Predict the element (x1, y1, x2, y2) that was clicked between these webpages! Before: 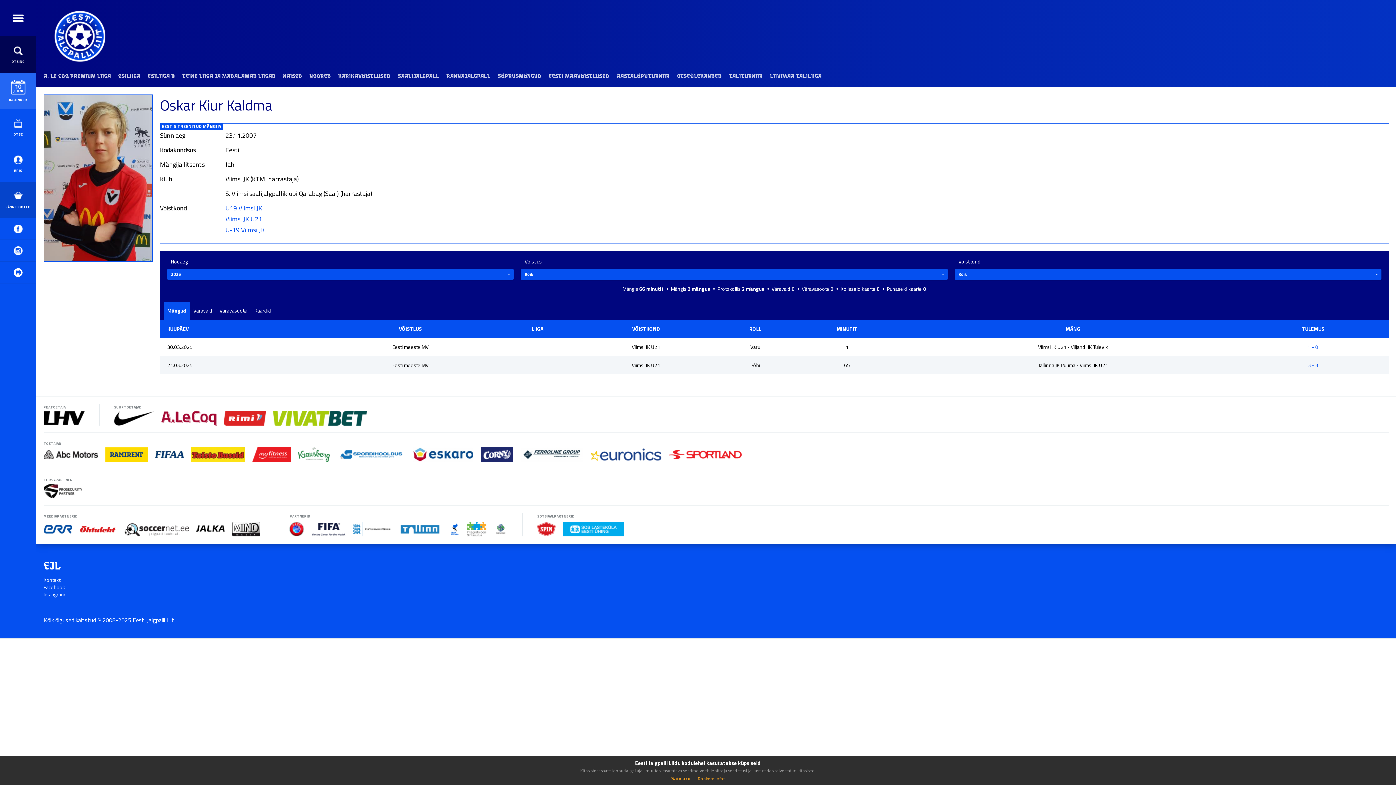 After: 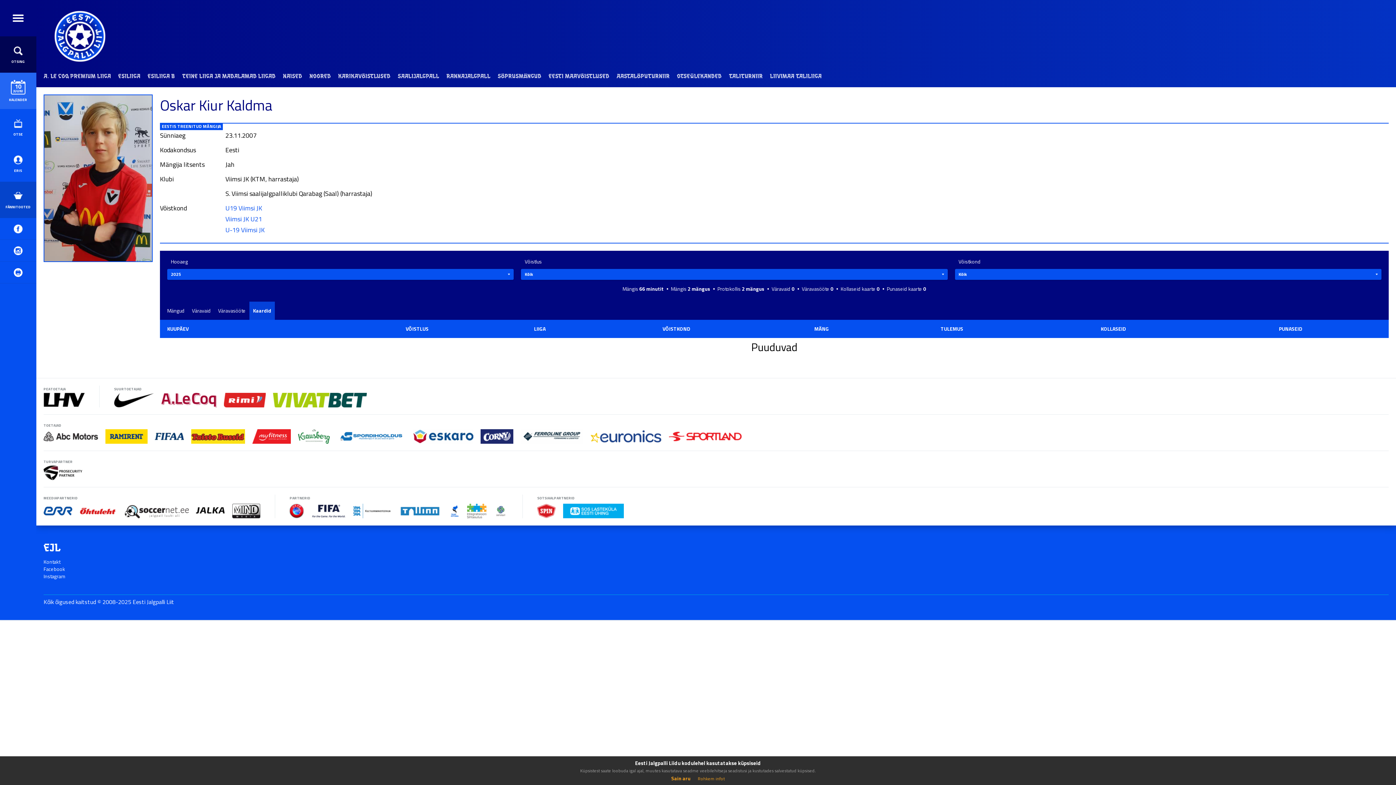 Action: label: Kaardid bbox: (250, 301, 274, 320)